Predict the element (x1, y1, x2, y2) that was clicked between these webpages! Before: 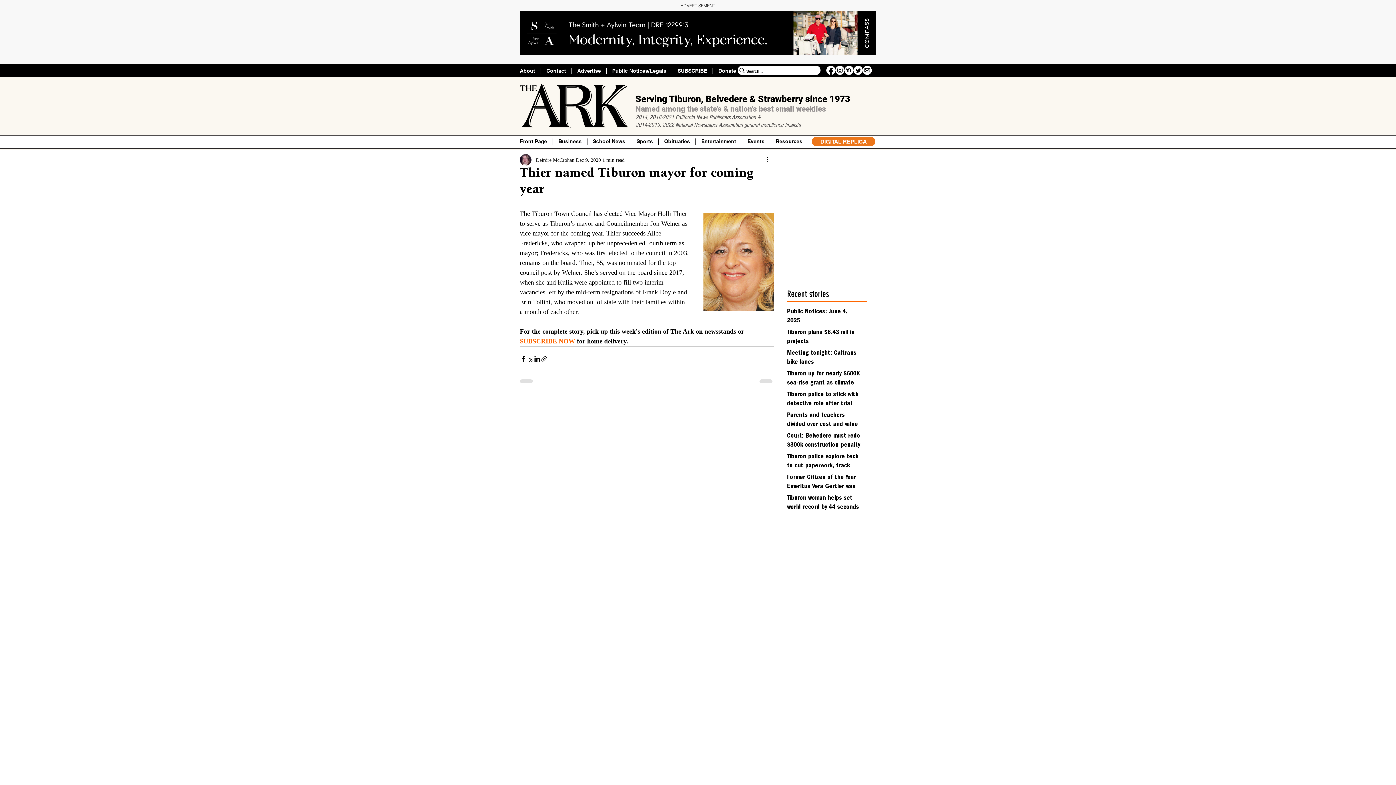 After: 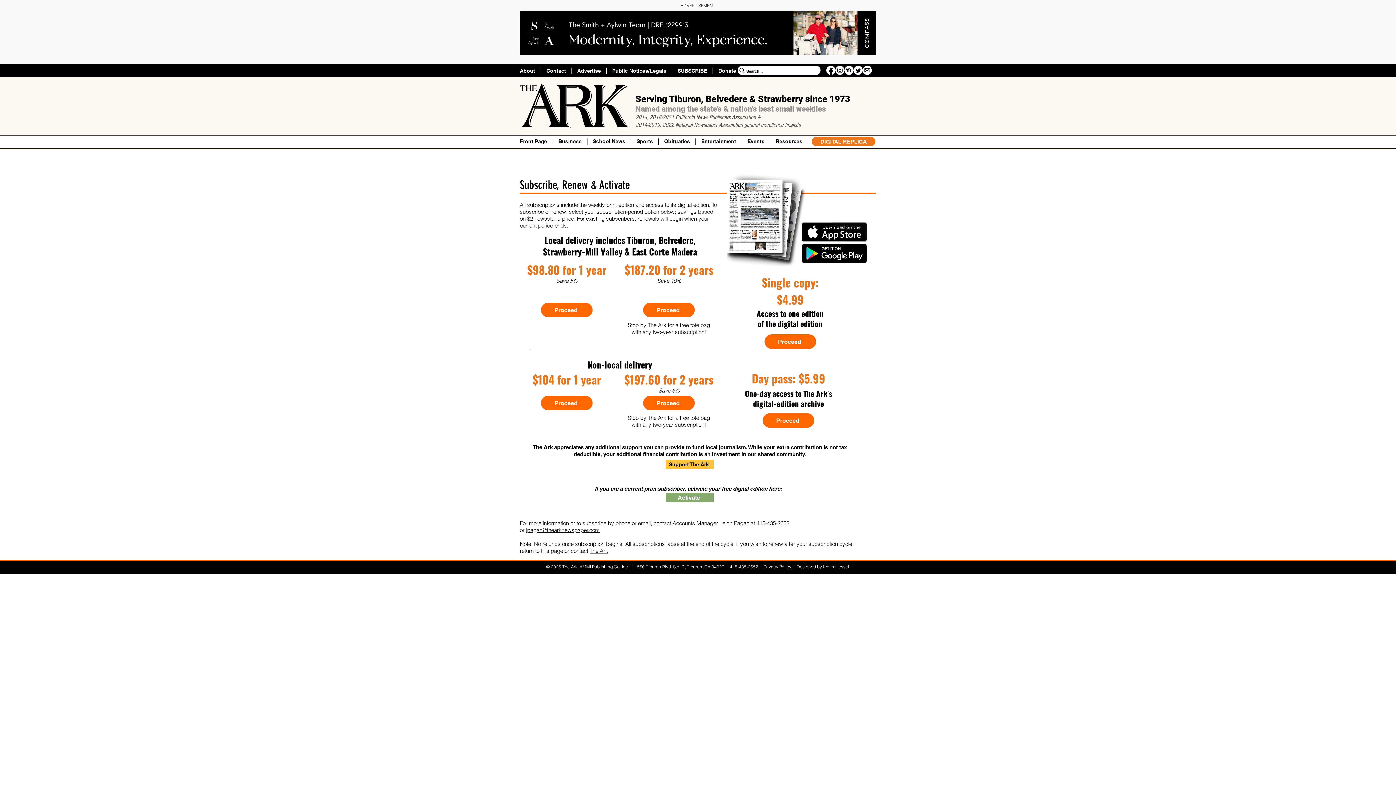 Action: bbox: (672, 68, 712, 74) label: SUBSCRIBE